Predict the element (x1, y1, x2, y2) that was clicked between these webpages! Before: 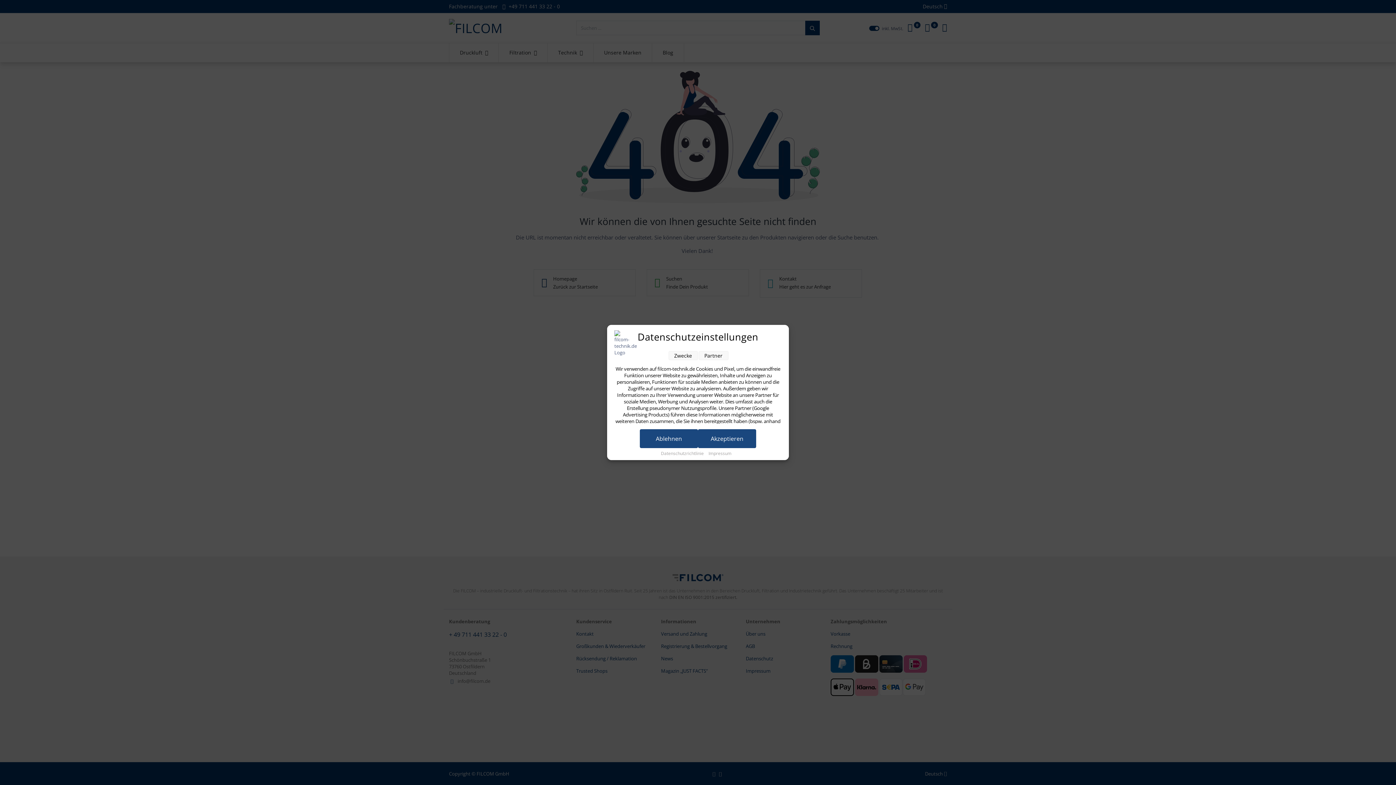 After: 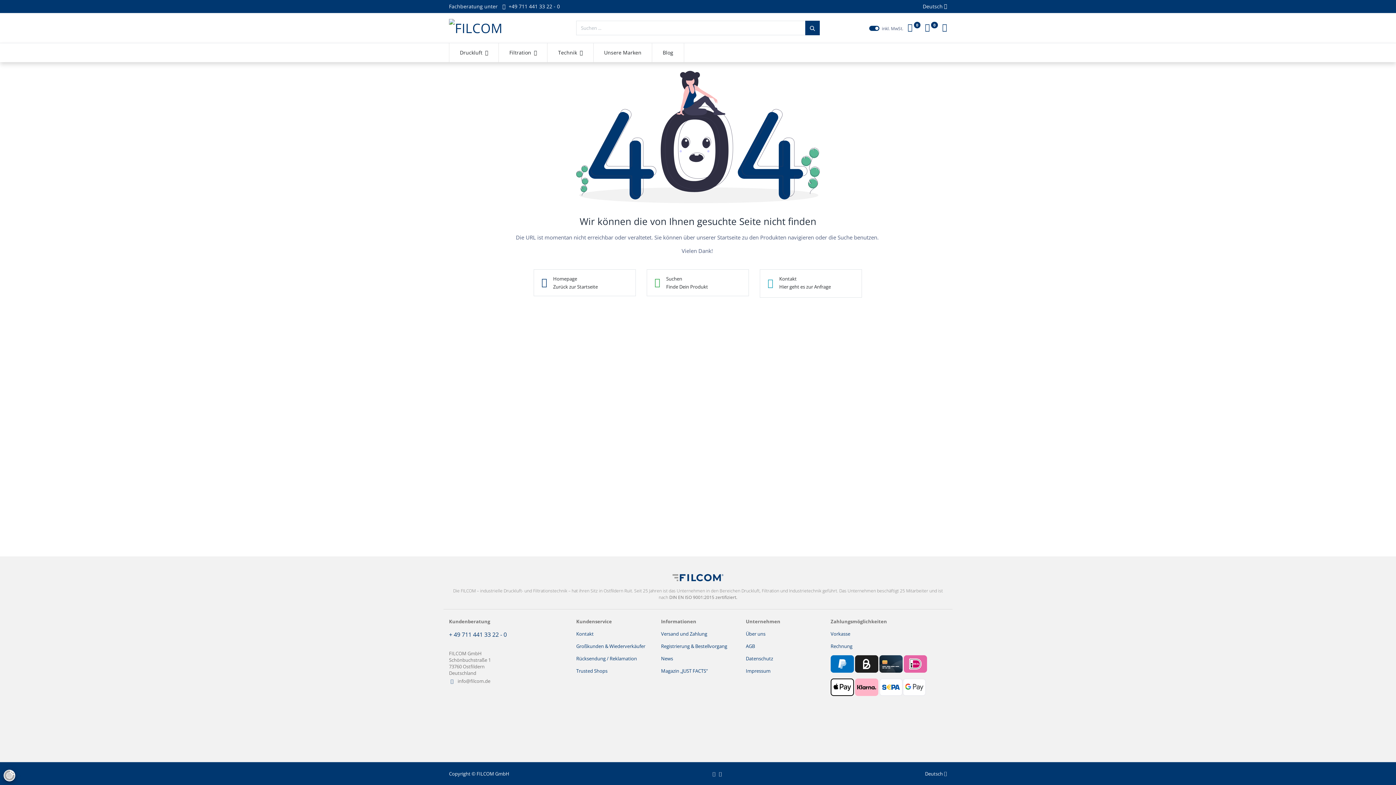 Action: bbox: (640, 429, 698, 448) label: Ablehnen